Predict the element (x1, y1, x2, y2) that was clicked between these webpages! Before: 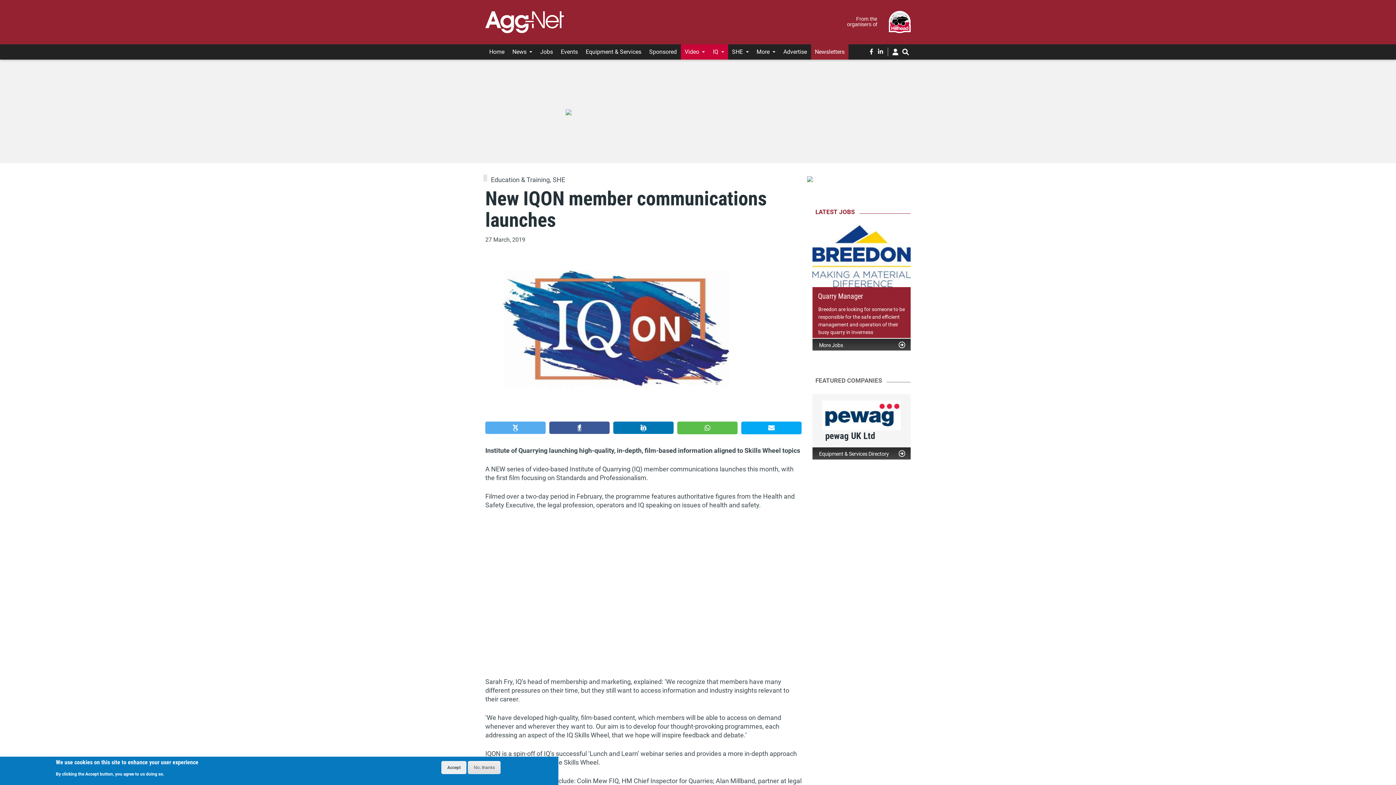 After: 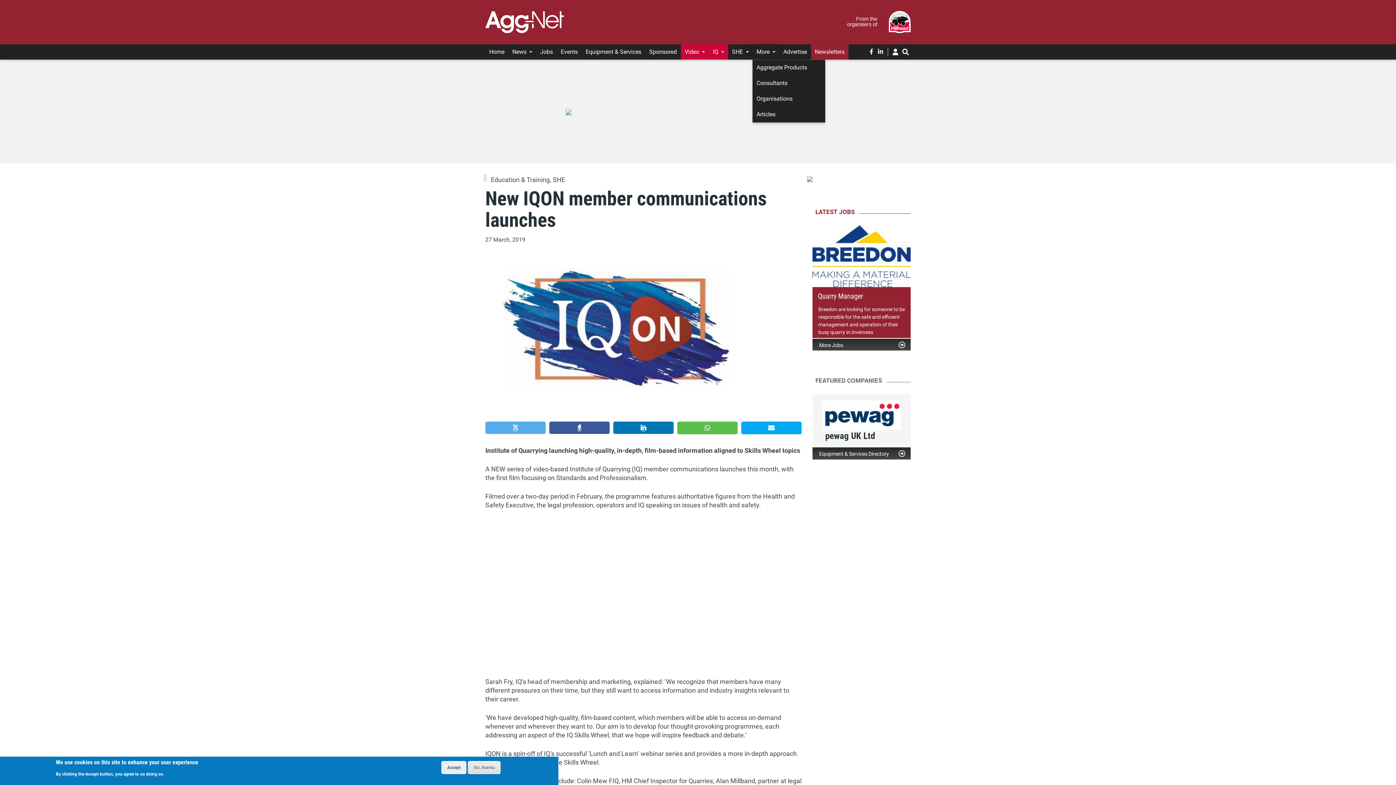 Action: bbox: (752, 44, 779, 59) label: More